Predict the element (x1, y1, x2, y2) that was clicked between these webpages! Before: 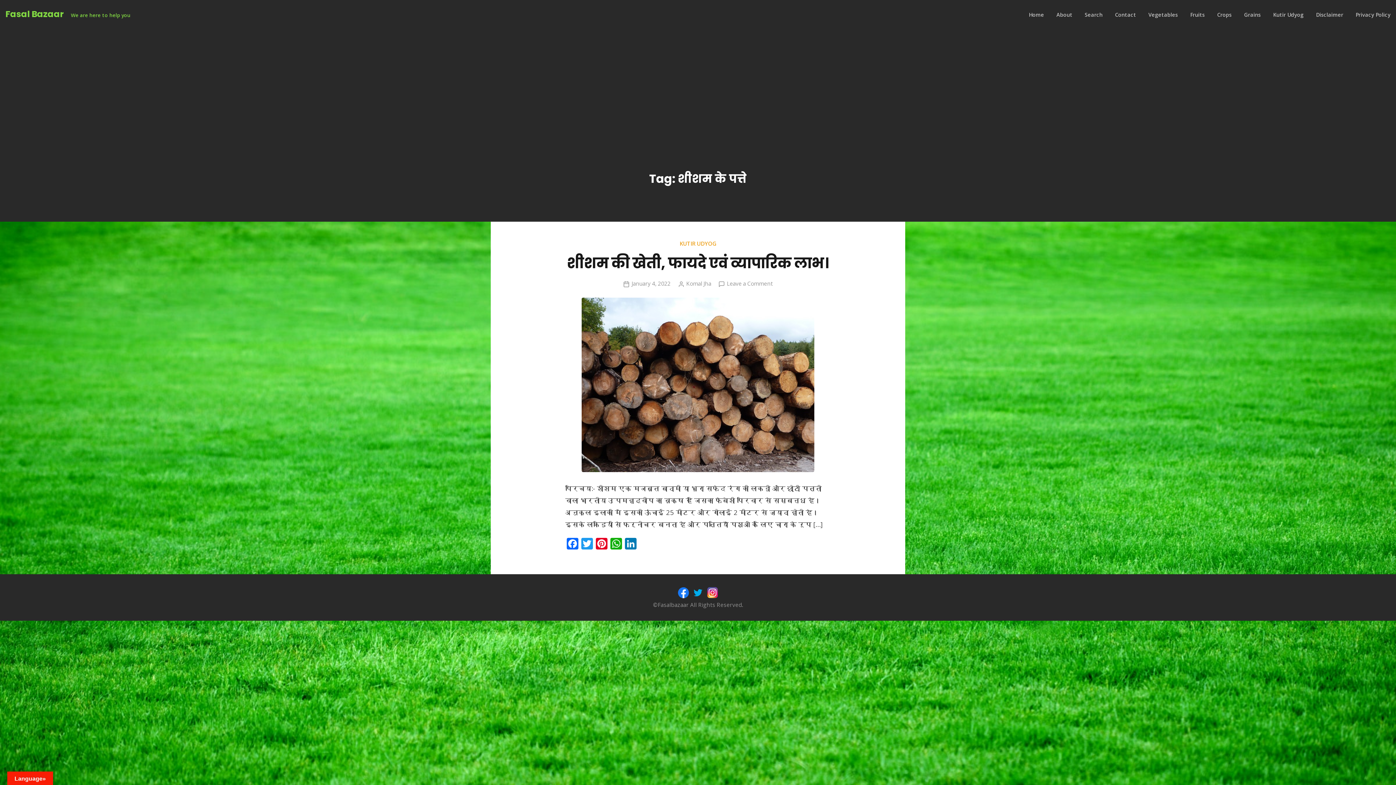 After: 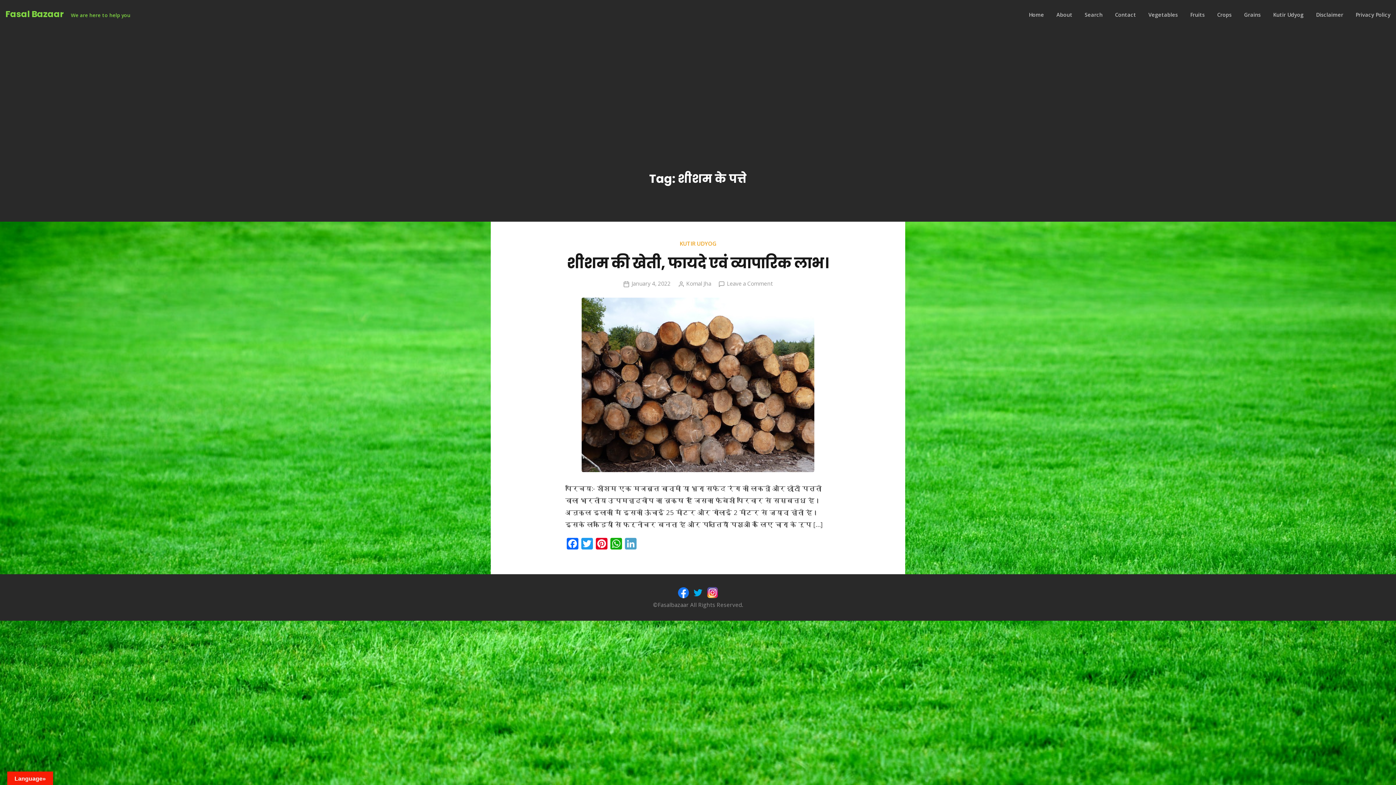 Action: bbox: (623, 538, 638, 551) label: LinkedIn